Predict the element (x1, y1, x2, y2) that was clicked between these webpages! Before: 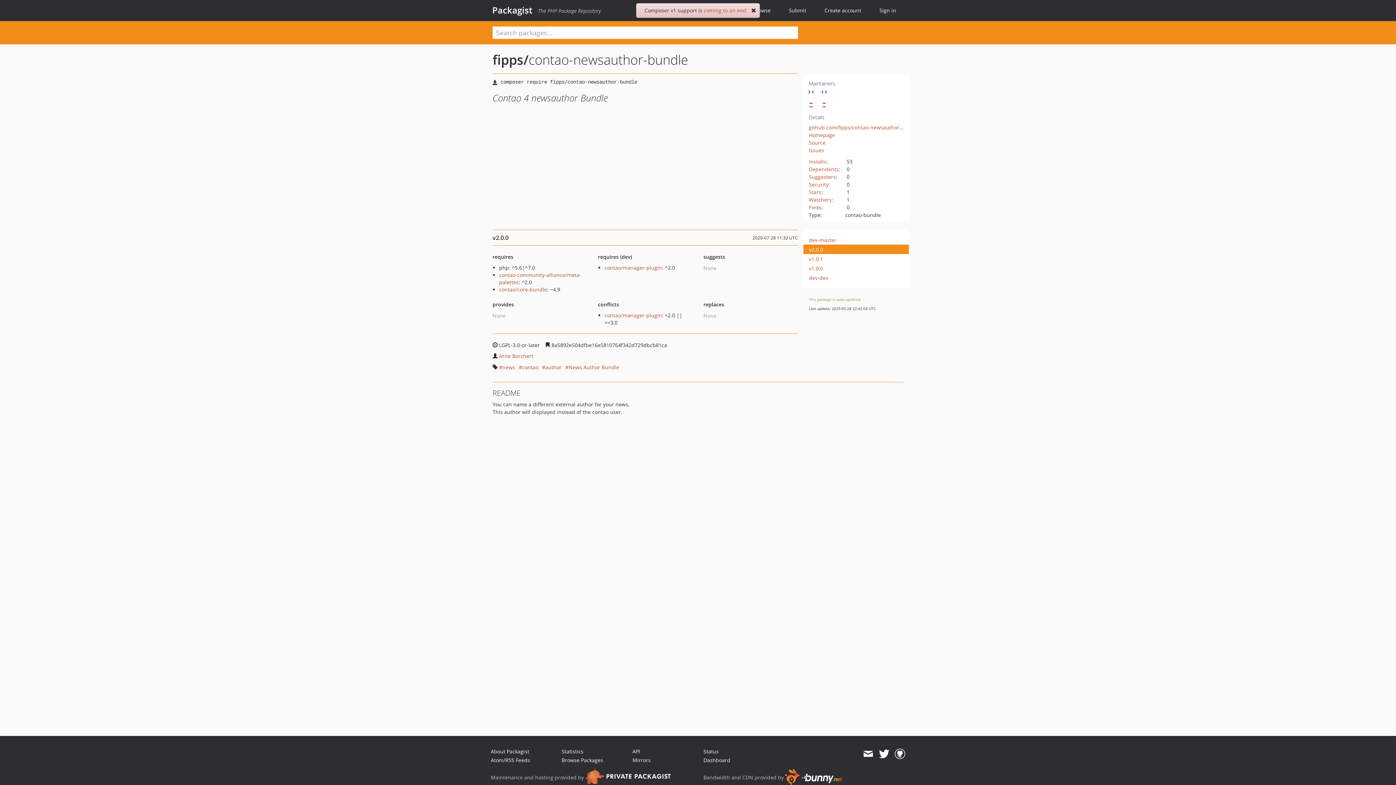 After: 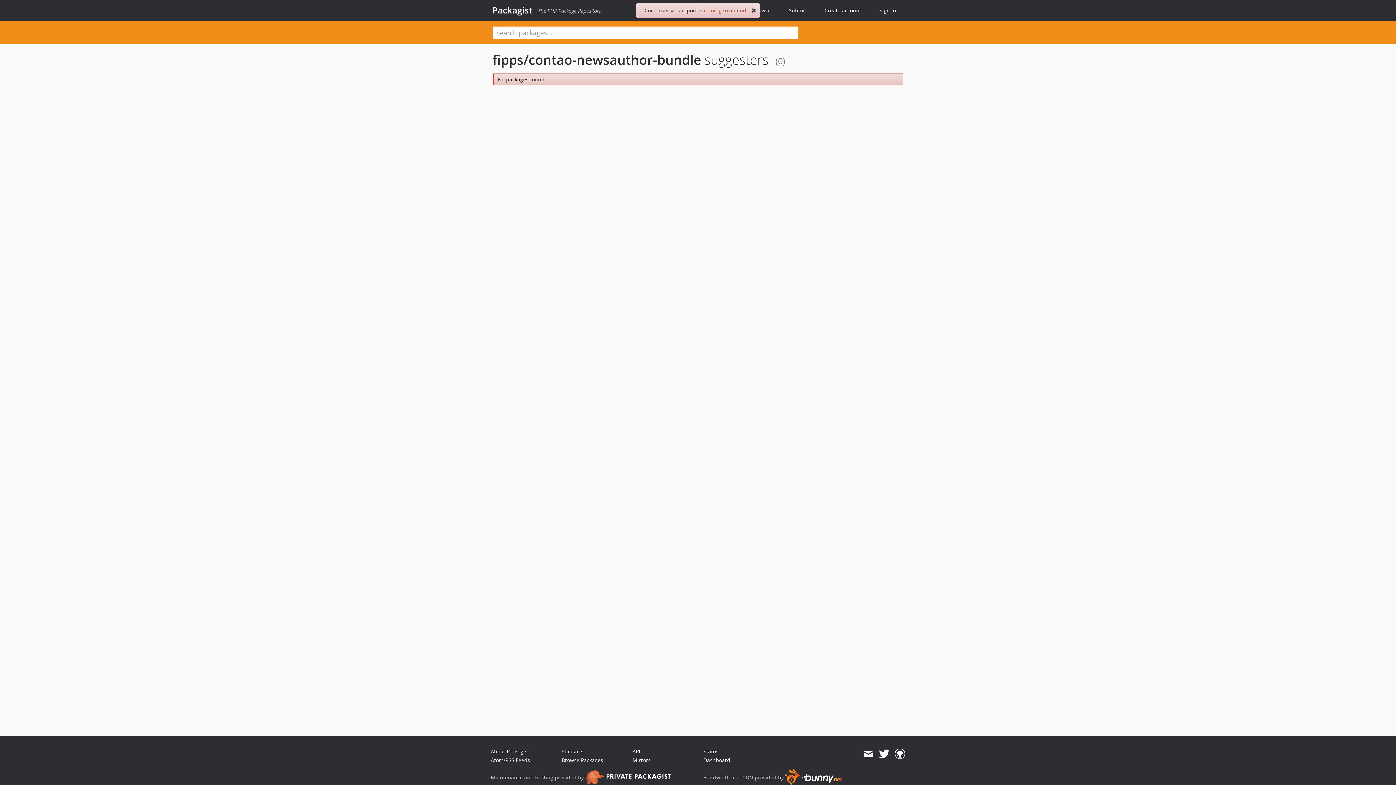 Action: label: Suggesters bbox: (809, 173, 835, 180)